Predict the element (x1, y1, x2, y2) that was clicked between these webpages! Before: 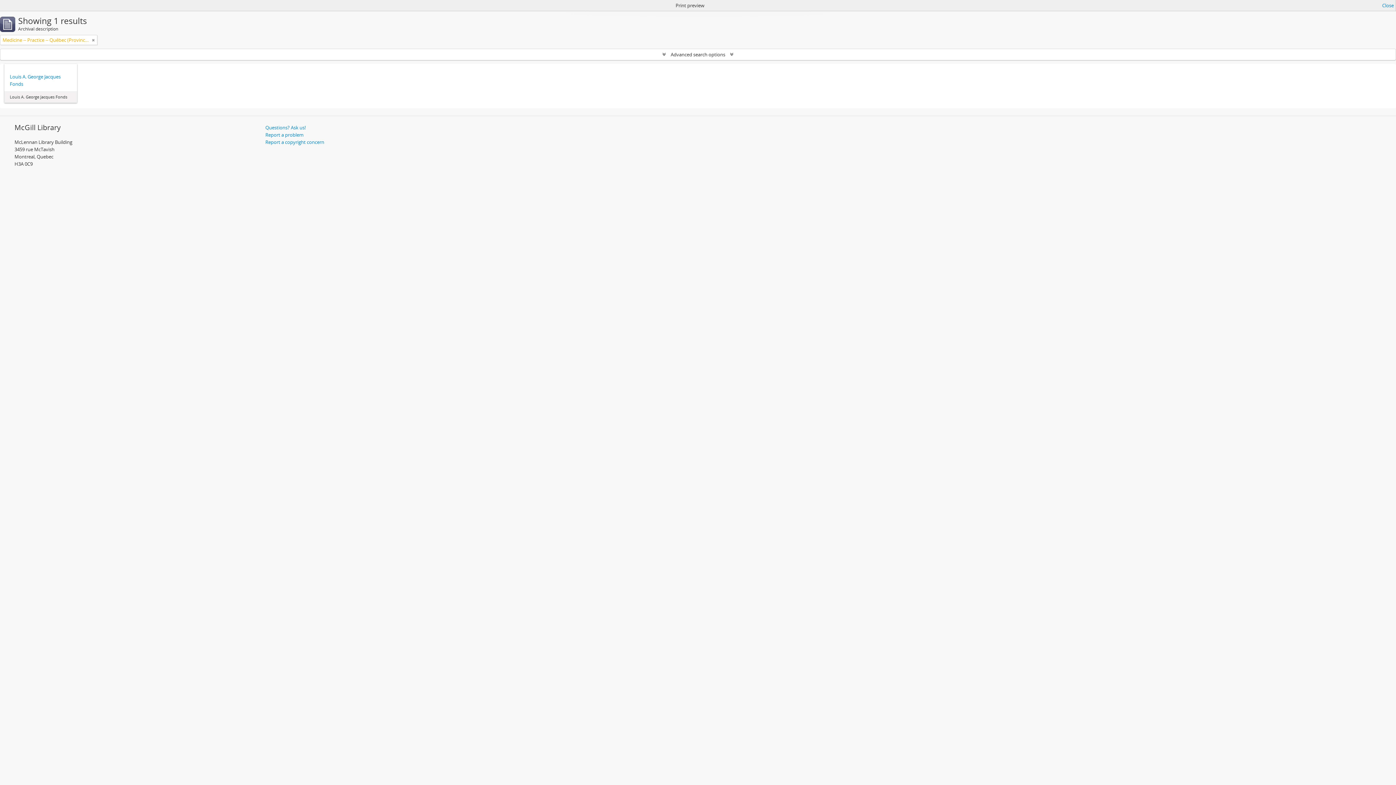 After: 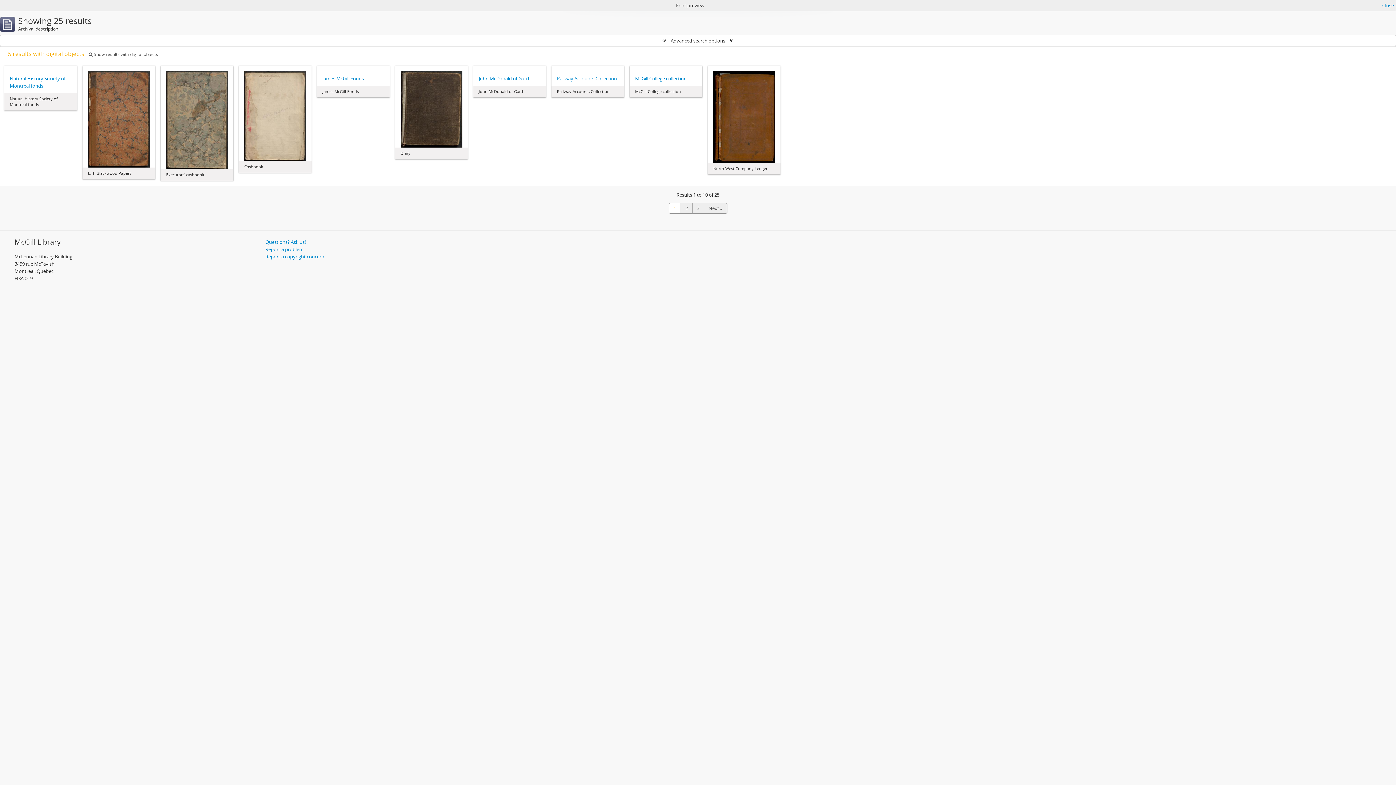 Action: bbox: (92, 36, 94, 43) label: Remove filter